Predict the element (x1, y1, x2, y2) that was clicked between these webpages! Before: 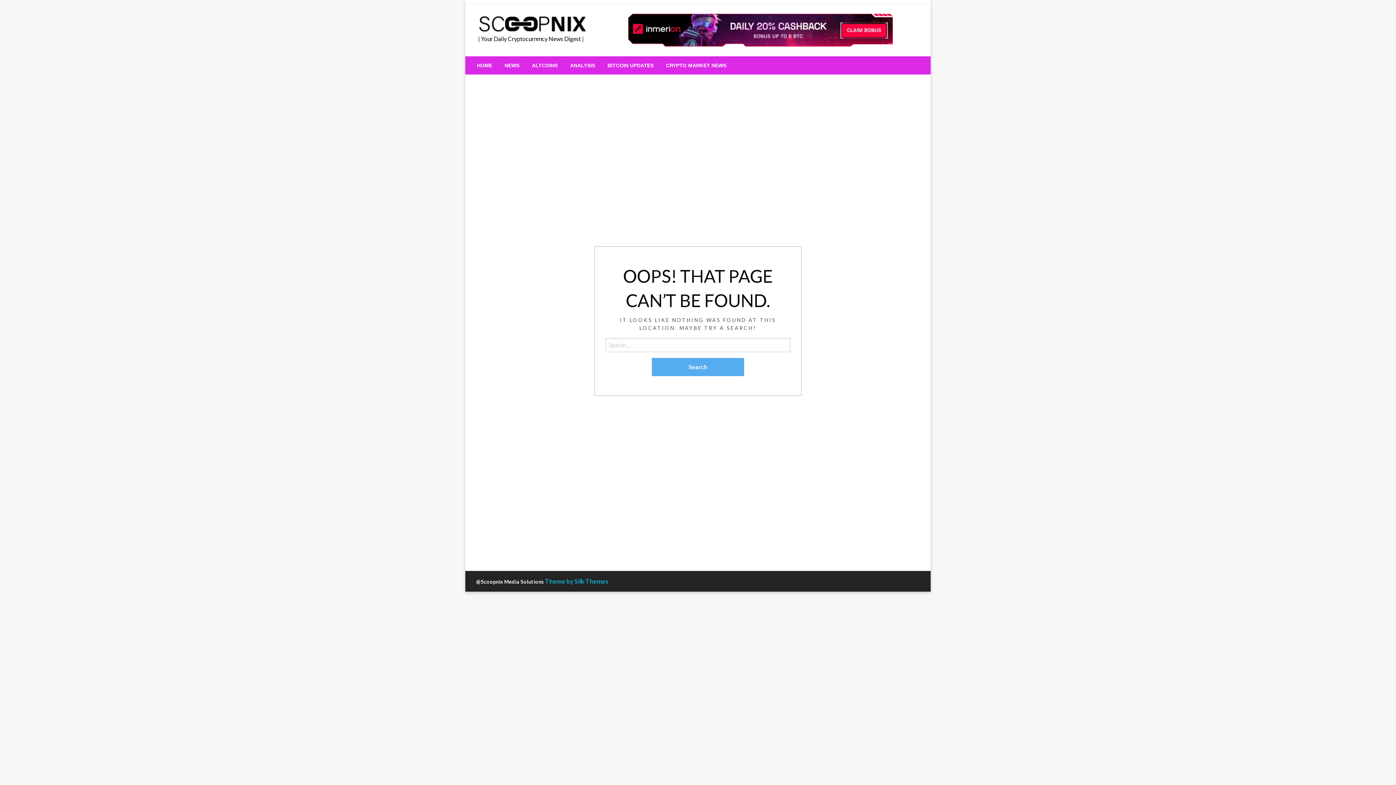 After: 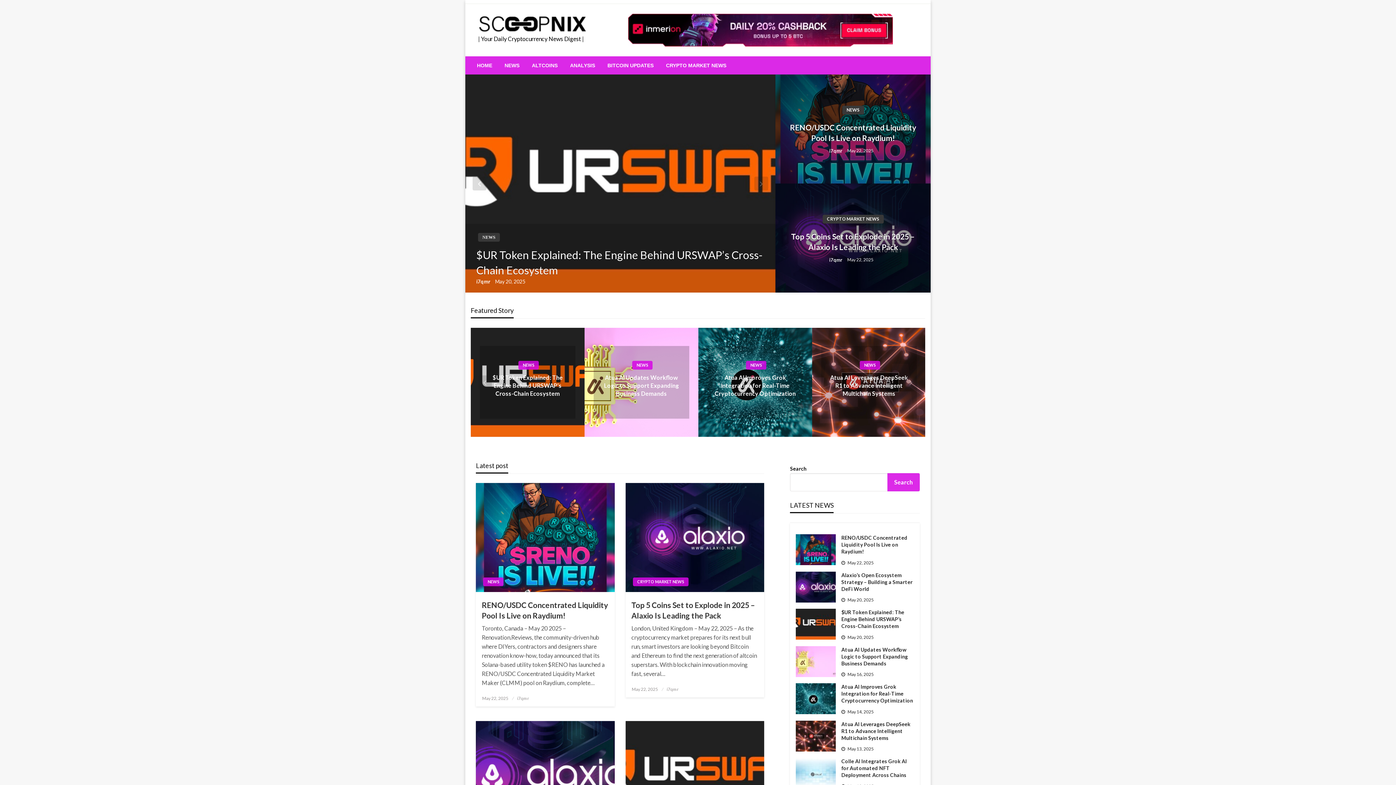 Action: bbox: (478, 13, 587, 30)